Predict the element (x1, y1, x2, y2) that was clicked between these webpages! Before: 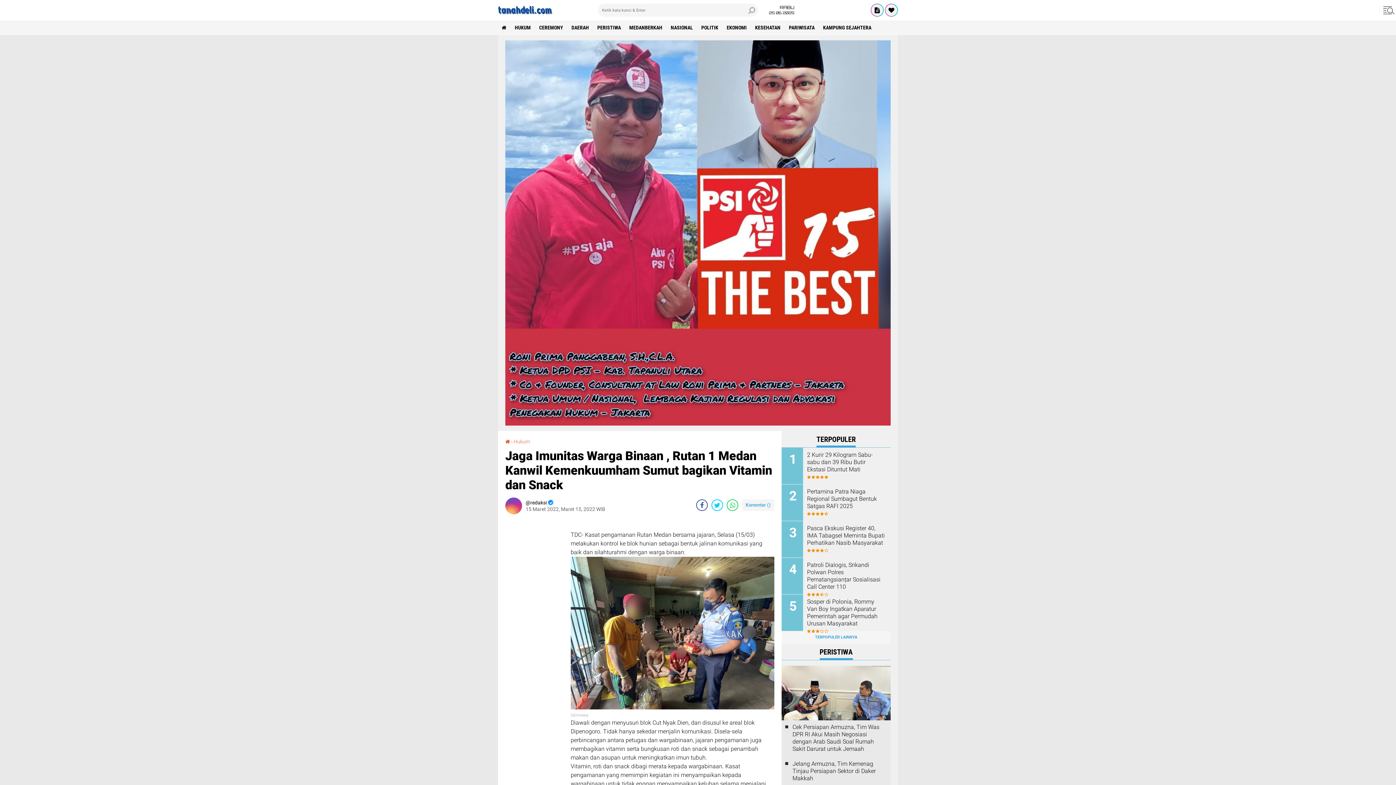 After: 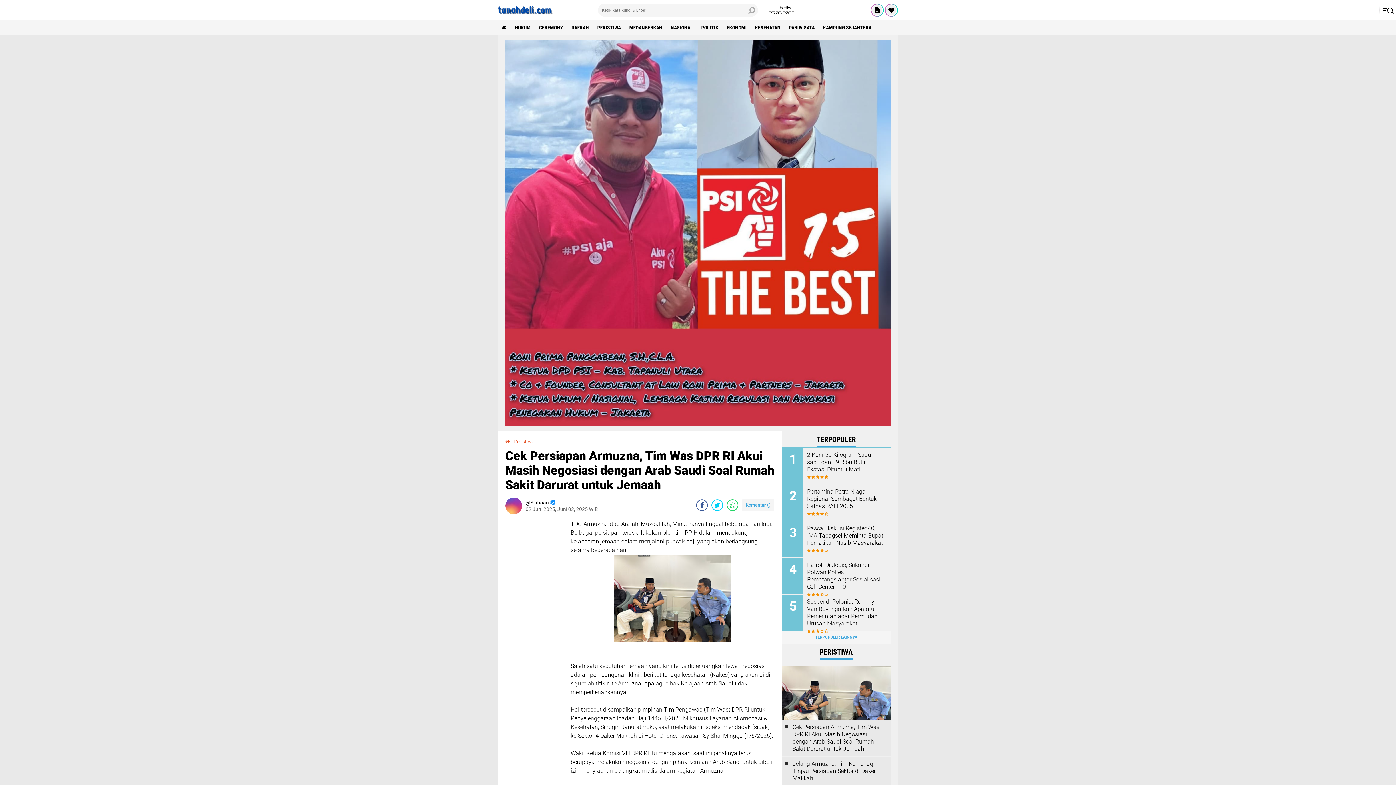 Action: label: Cek Persiapan Armuzna, Tim Was DPR RI Akui Masih Negosiasi dengan Arab Saudi Soal Rumah Sakit Darurat untuk Jemaah bbox: (792, 724, 883, 753)